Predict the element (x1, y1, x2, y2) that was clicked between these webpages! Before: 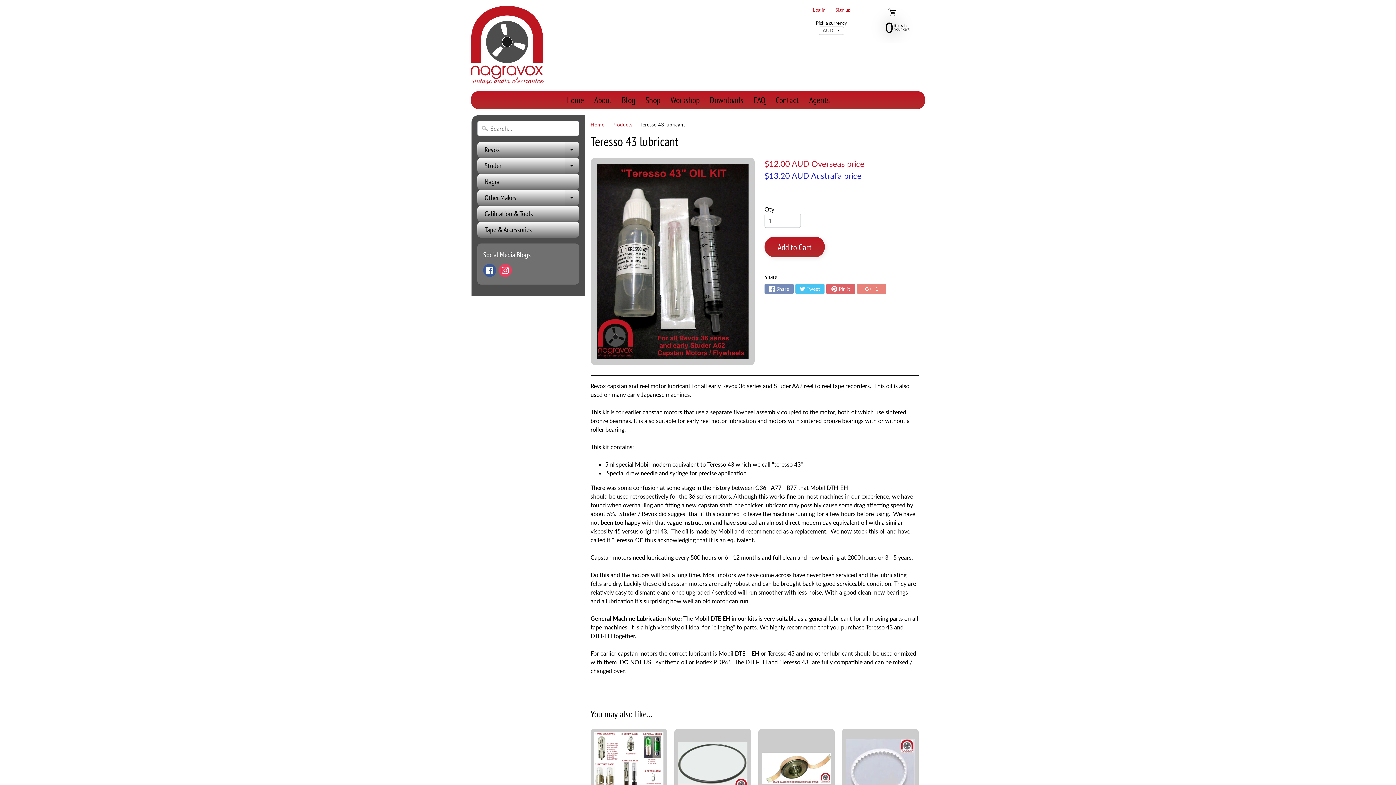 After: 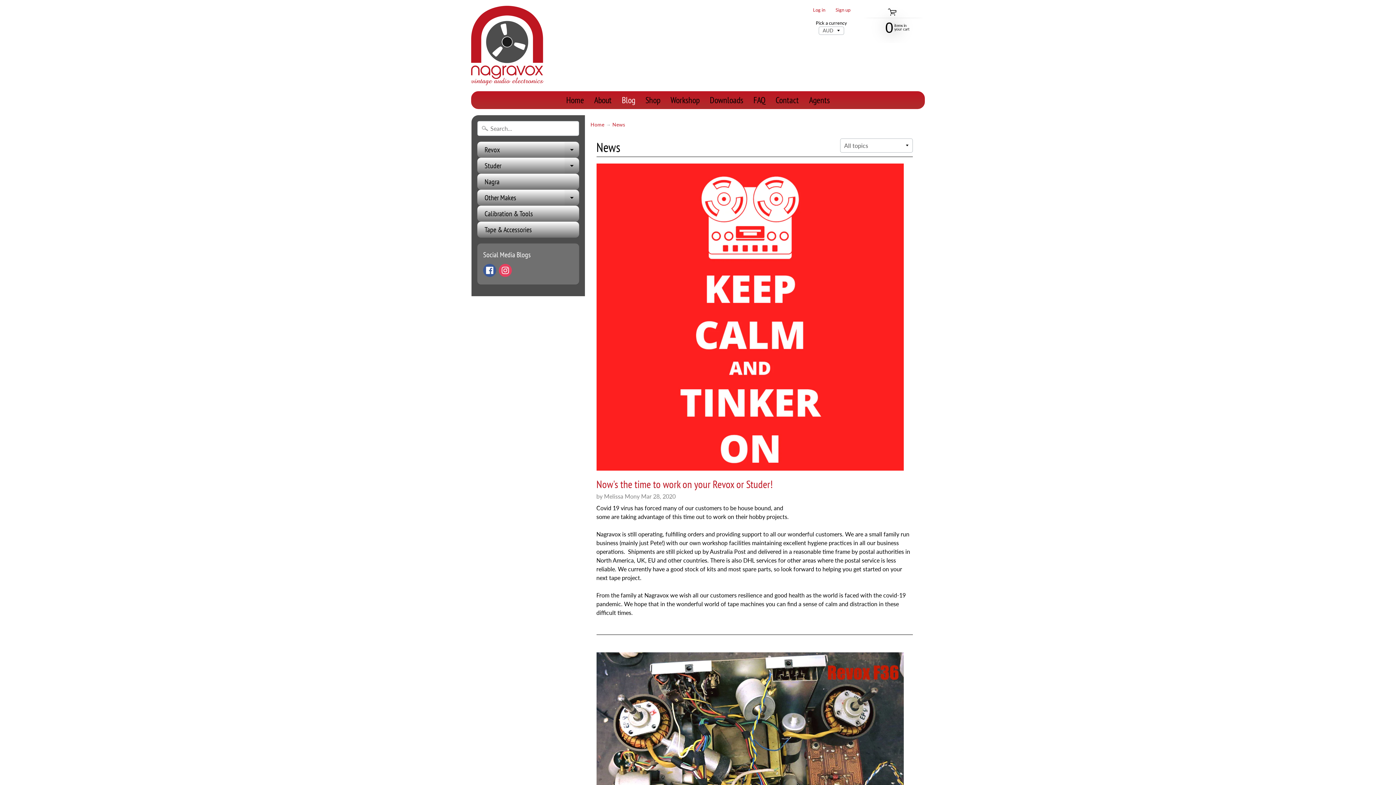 Action: bbox: (617, 91, 639, 108) label: Blog